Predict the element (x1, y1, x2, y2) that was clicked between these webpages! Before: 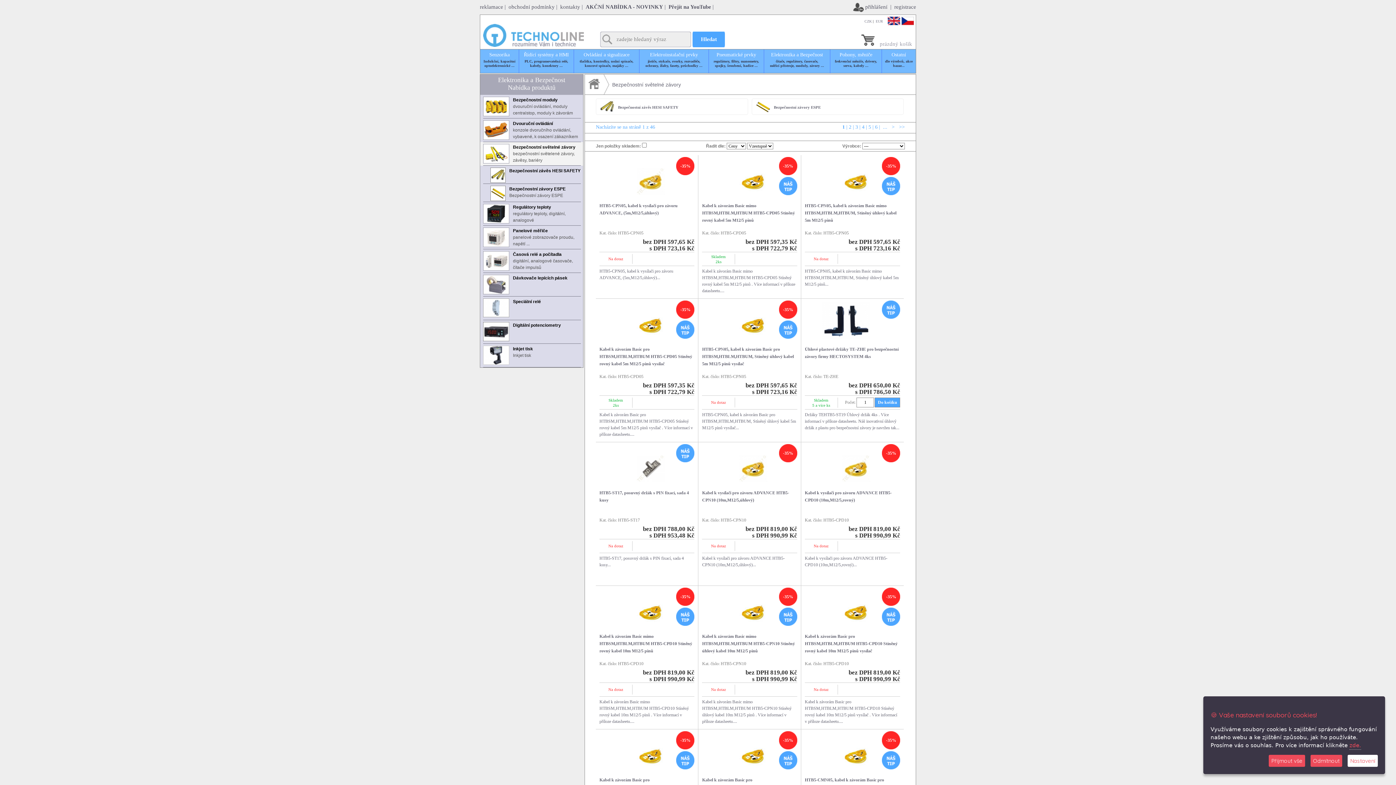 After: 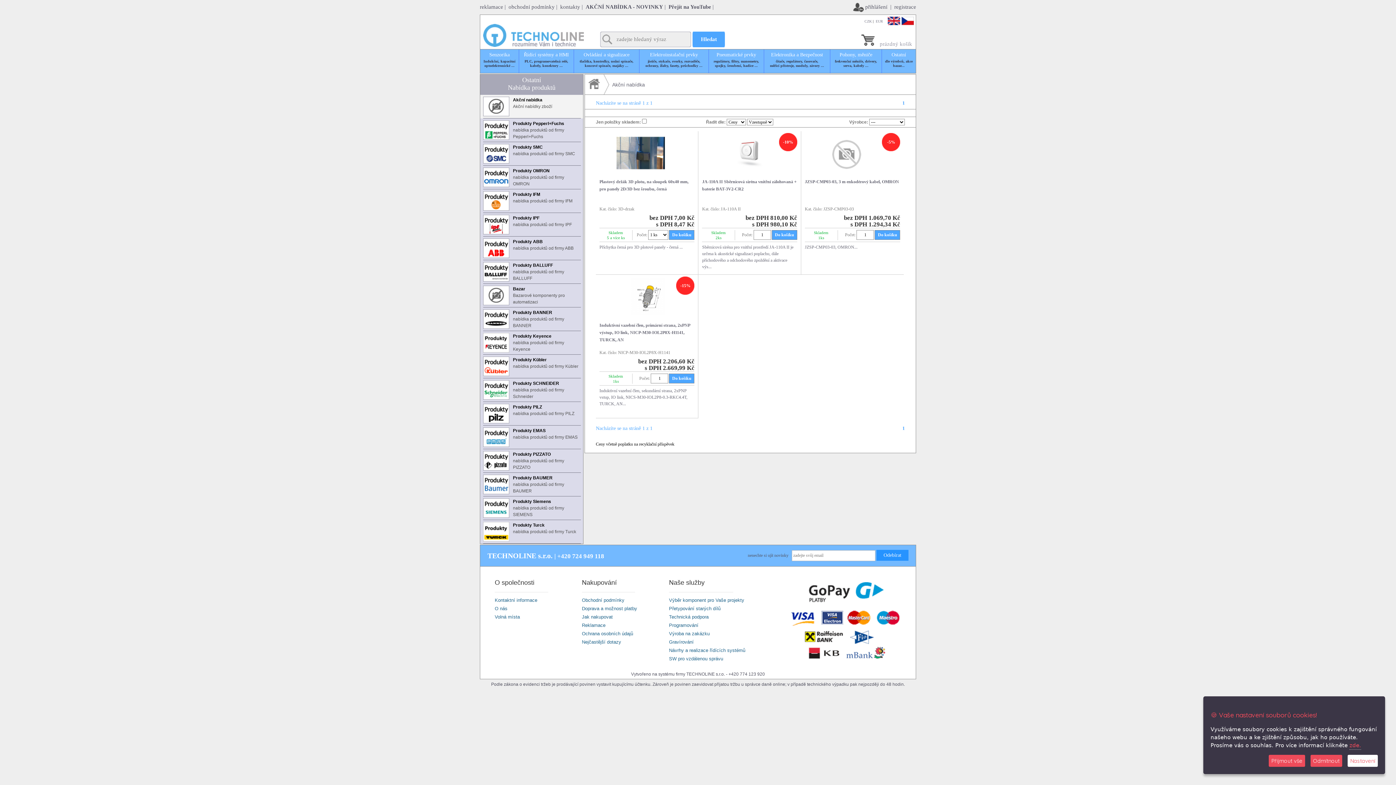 Action: bbox: (882, 52, 916, 73) label: Ostatní
dle výrobců, akce
bazar...